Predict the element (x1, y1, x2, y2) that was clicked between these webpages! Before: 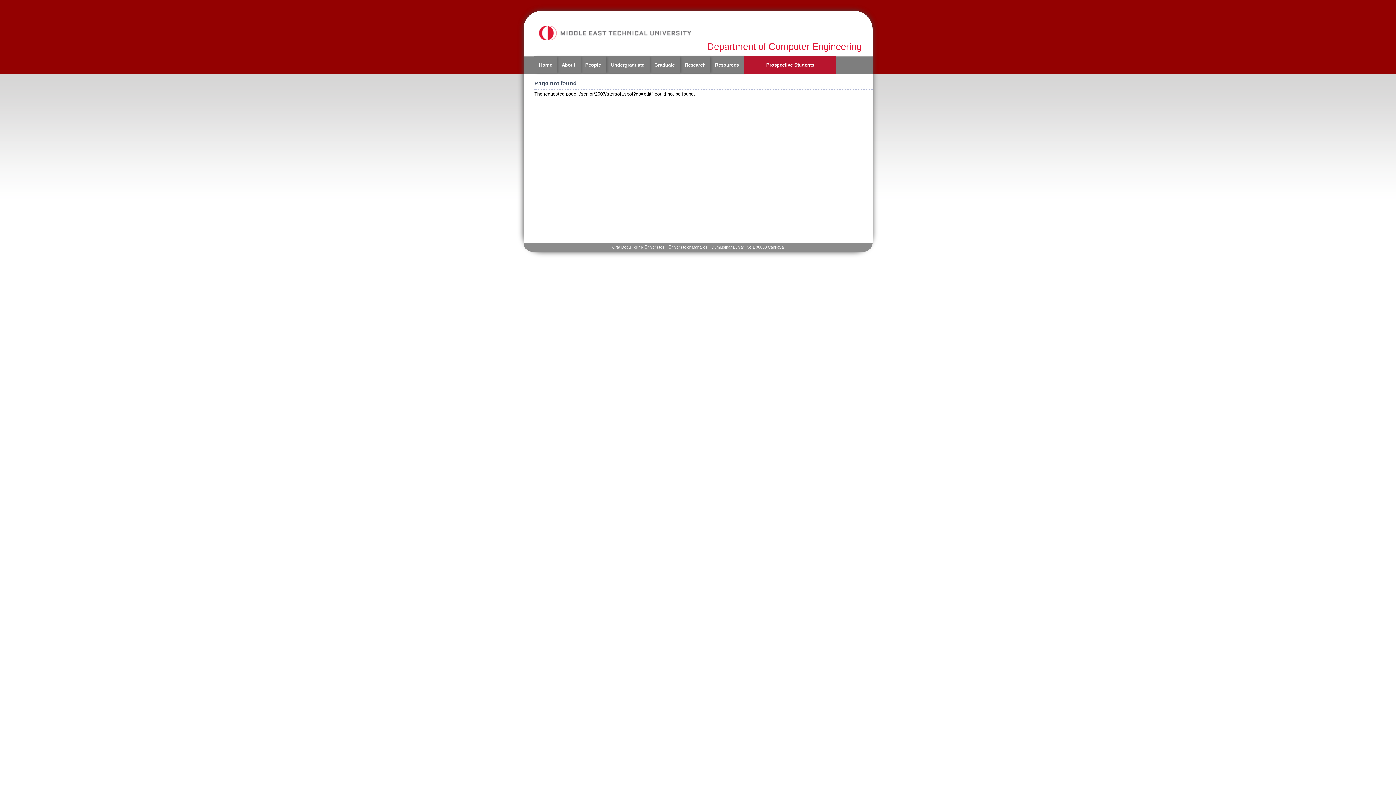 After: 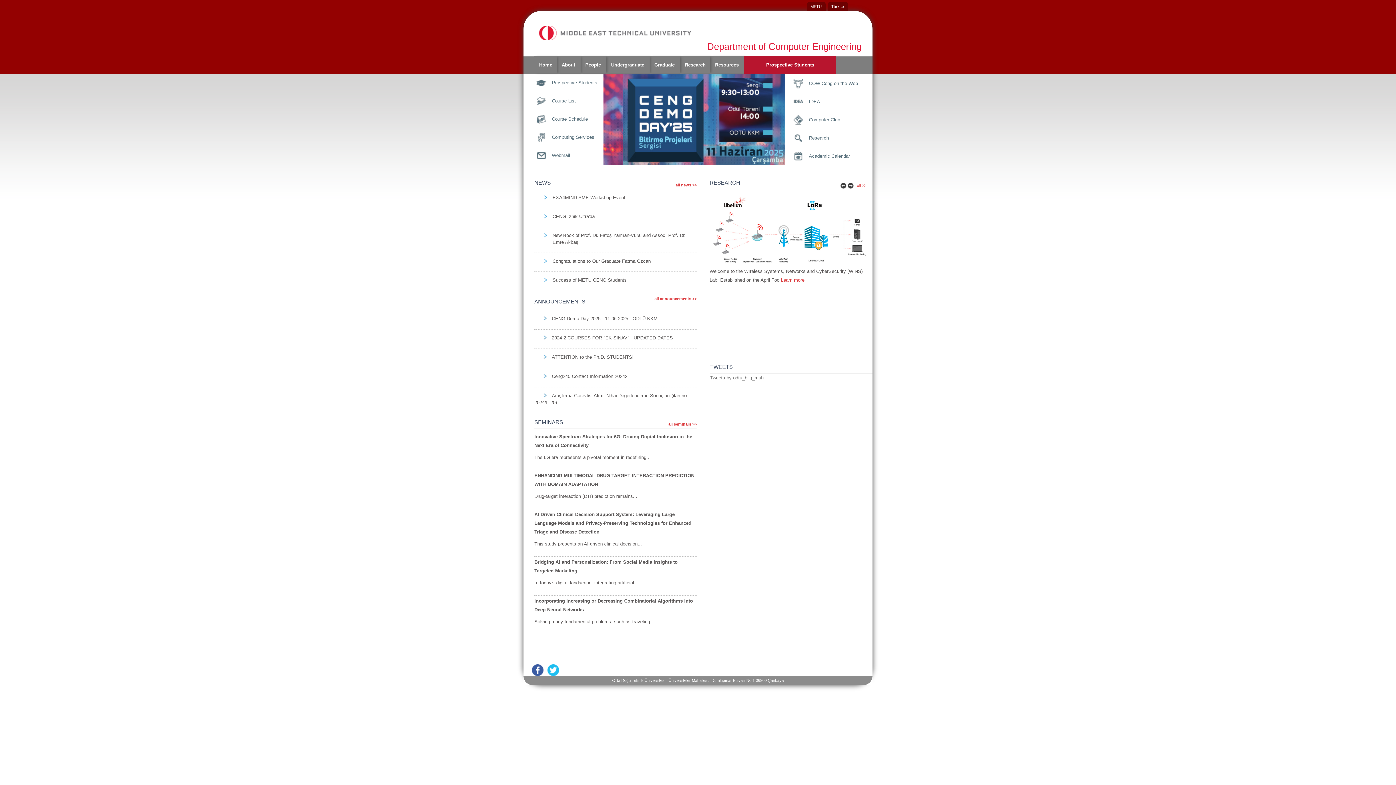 Action: bbox: (537, 25, 692, 40)